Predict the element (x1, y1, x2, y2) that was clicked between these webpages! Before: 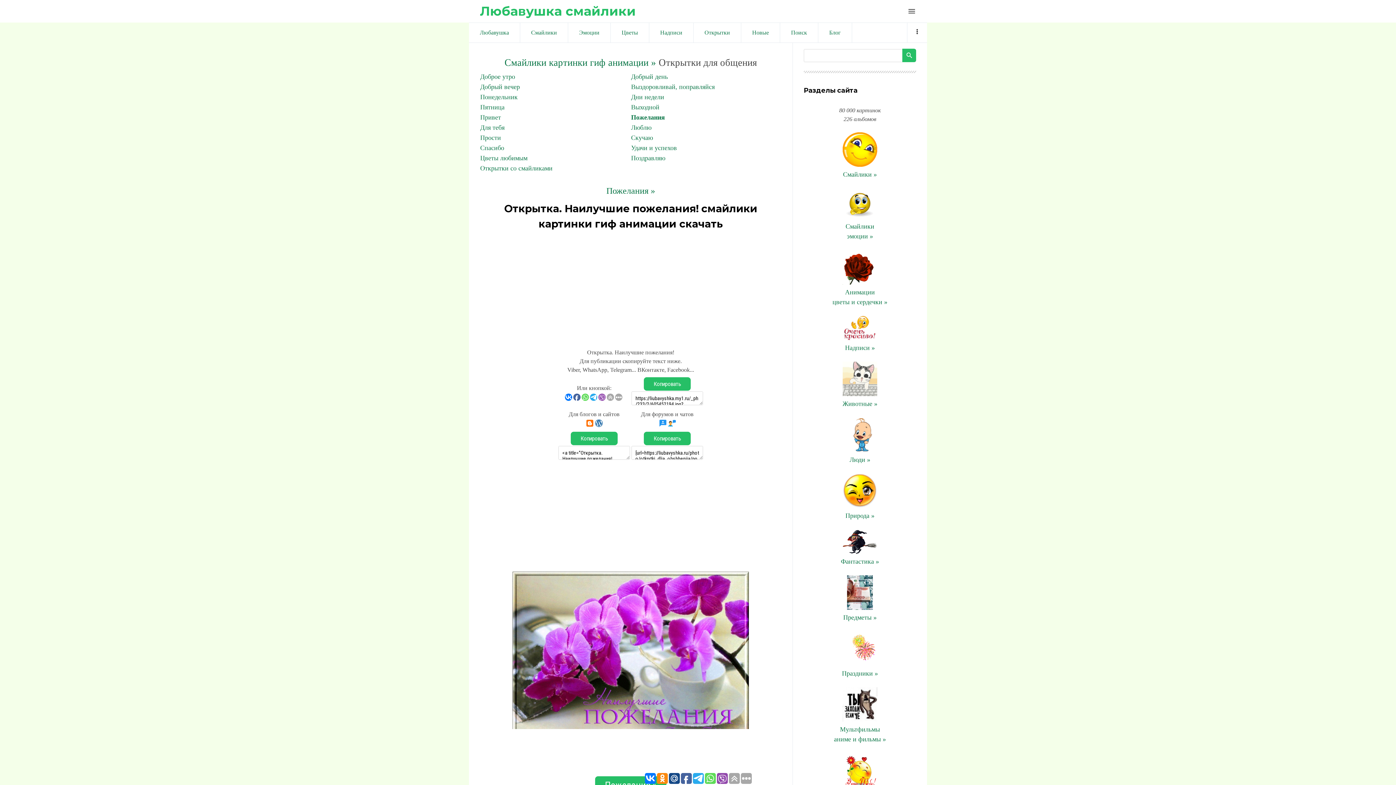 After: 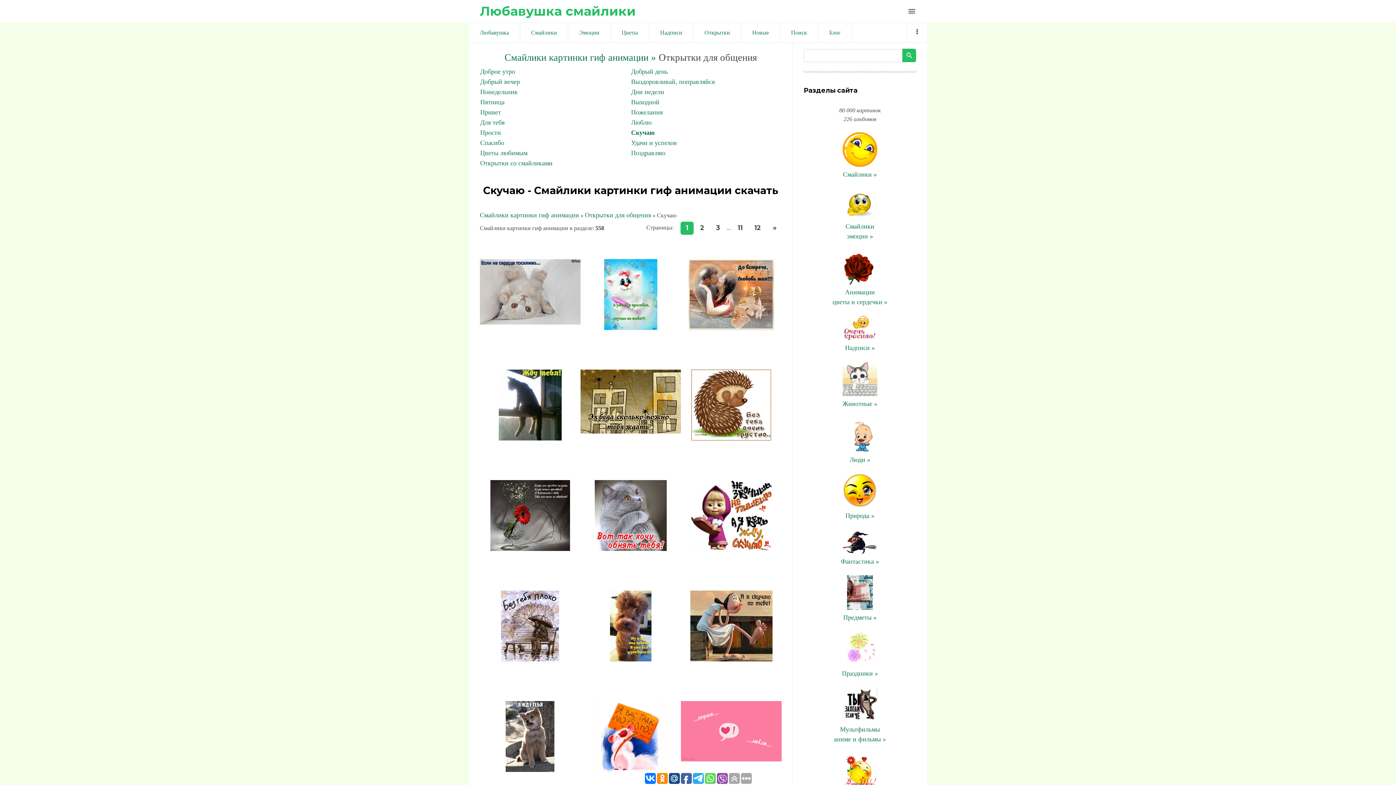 Action: label: Скучаю bbox: (631, 134, 653, 141)